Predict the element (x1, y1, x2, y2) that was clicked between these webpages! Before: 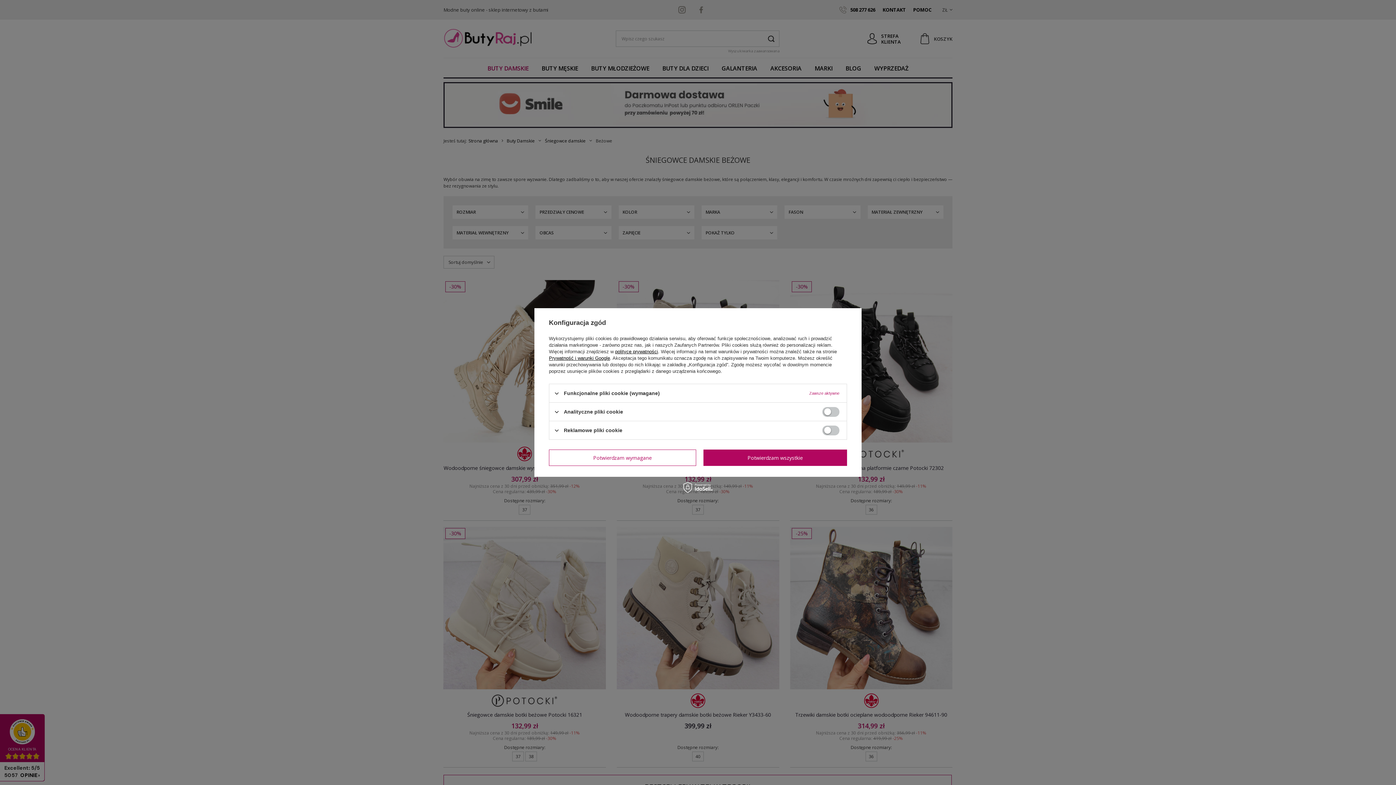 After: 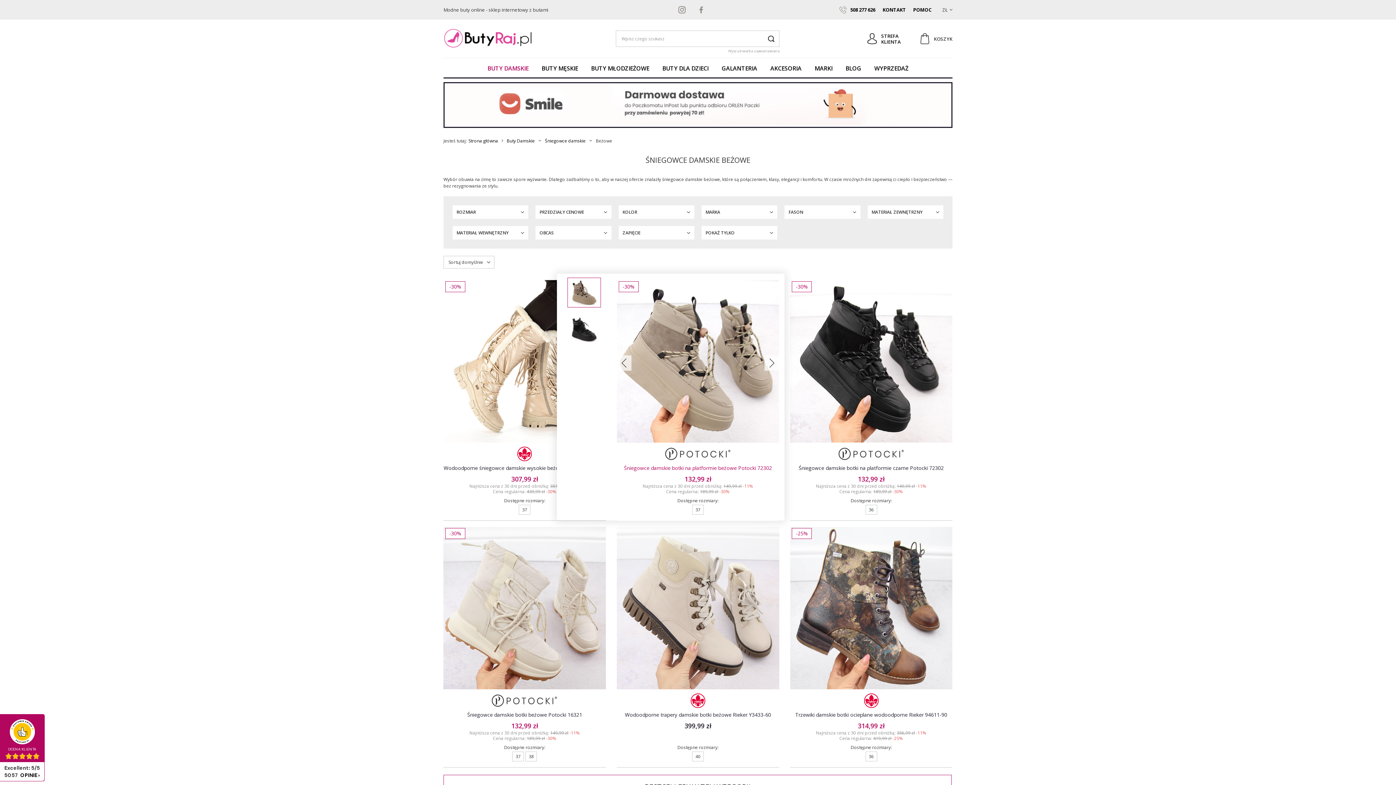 Action: bbox: (549, 449, 696, 466) label: Potwierdzam wymagane